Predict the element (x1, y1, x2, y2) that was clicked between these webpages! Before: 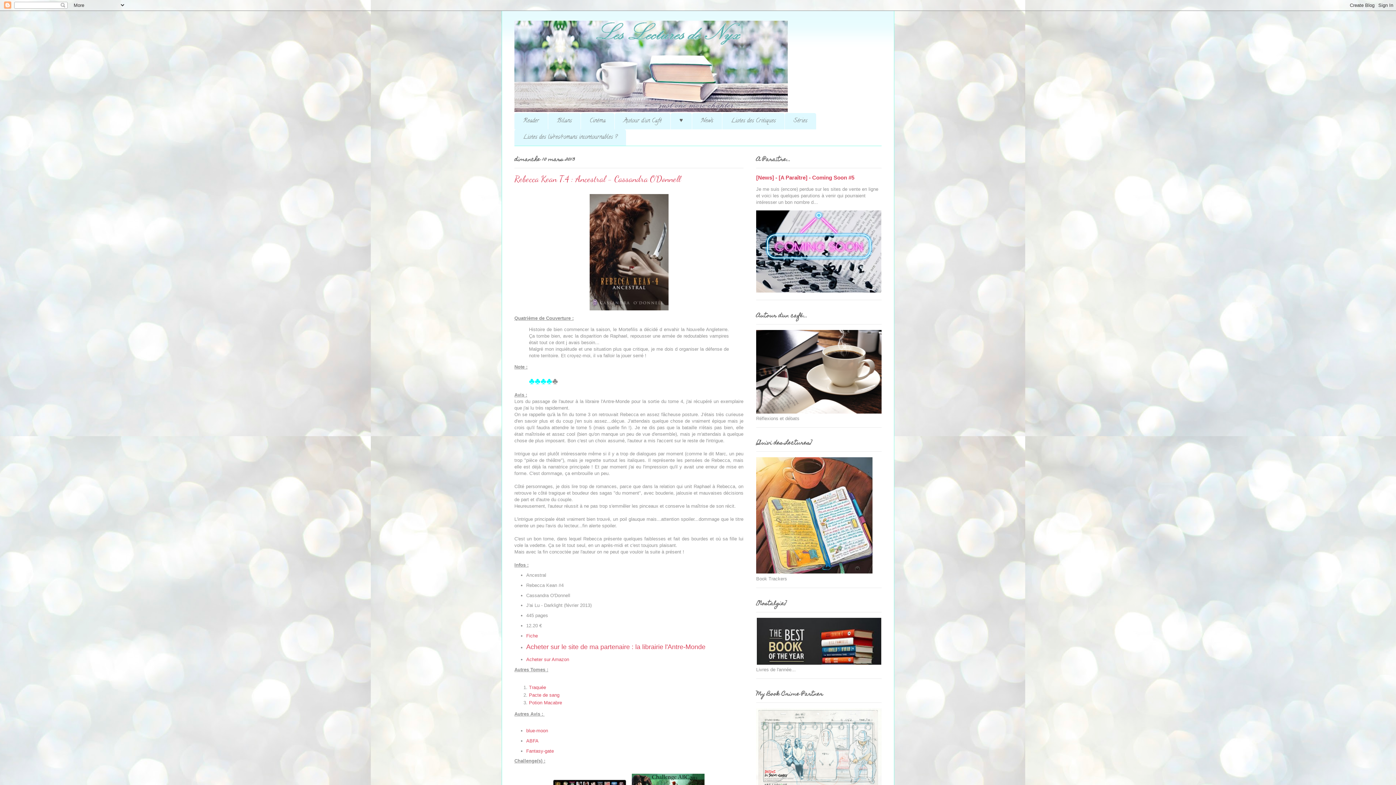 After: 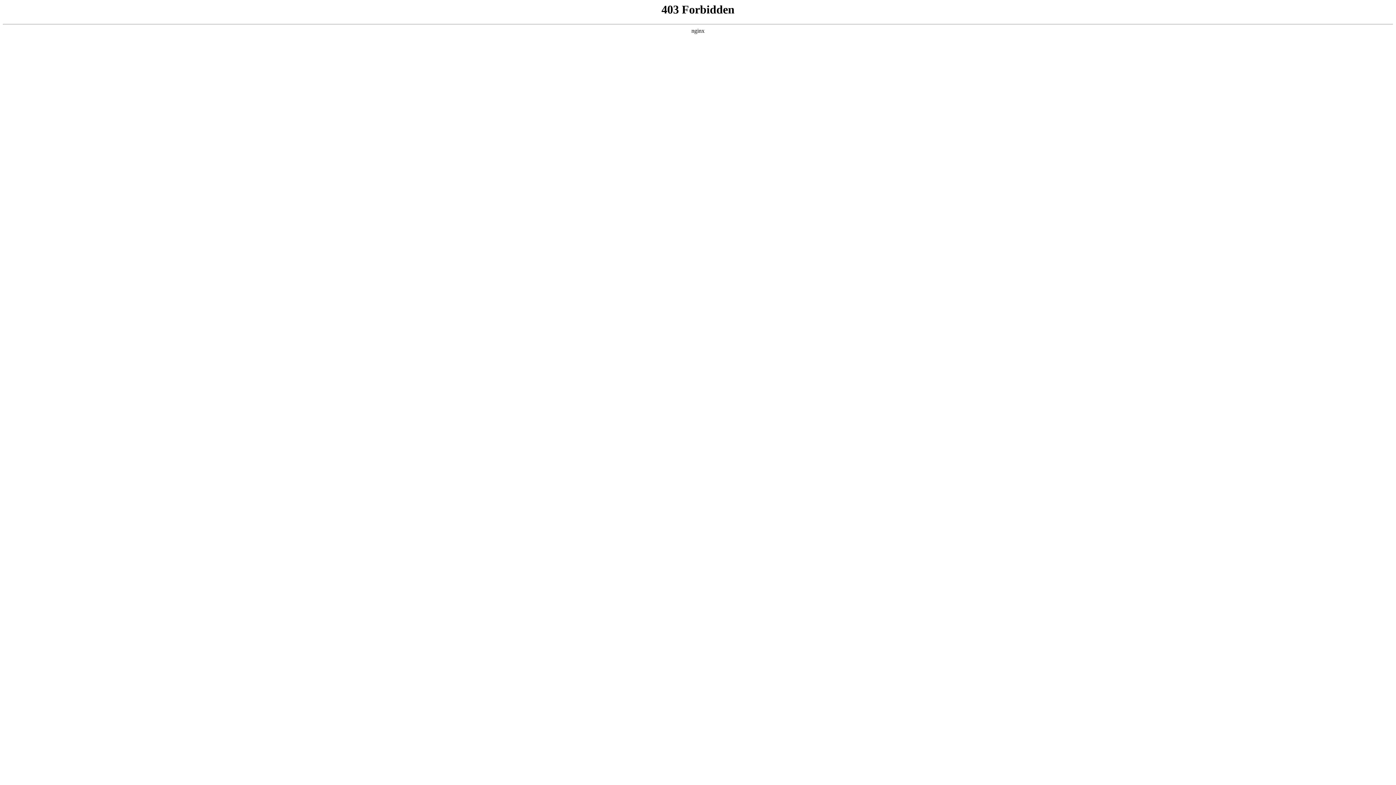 Action: label: Acheter sur le site de ma partenaire : la librairie l'Antre-Monde bbox: (526, 643, 705, 651)